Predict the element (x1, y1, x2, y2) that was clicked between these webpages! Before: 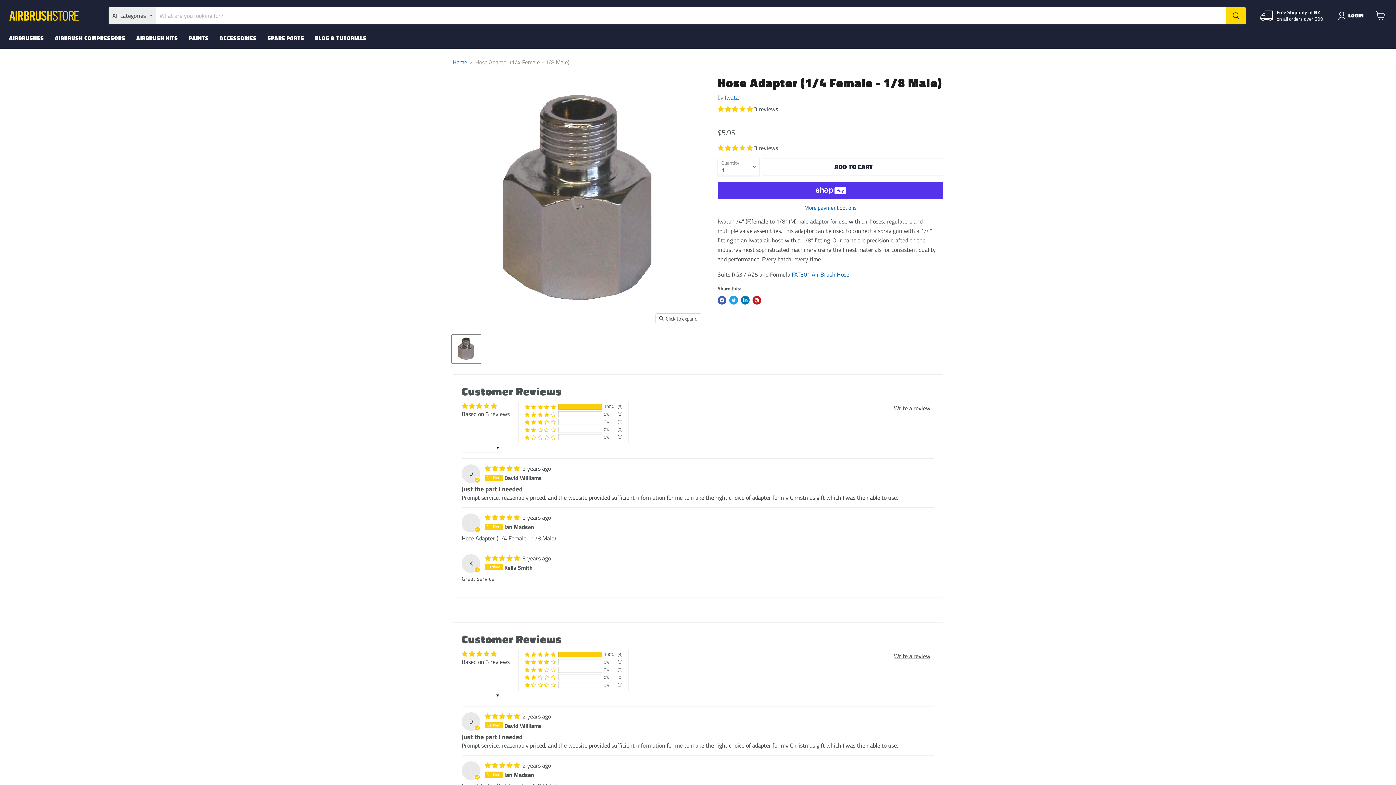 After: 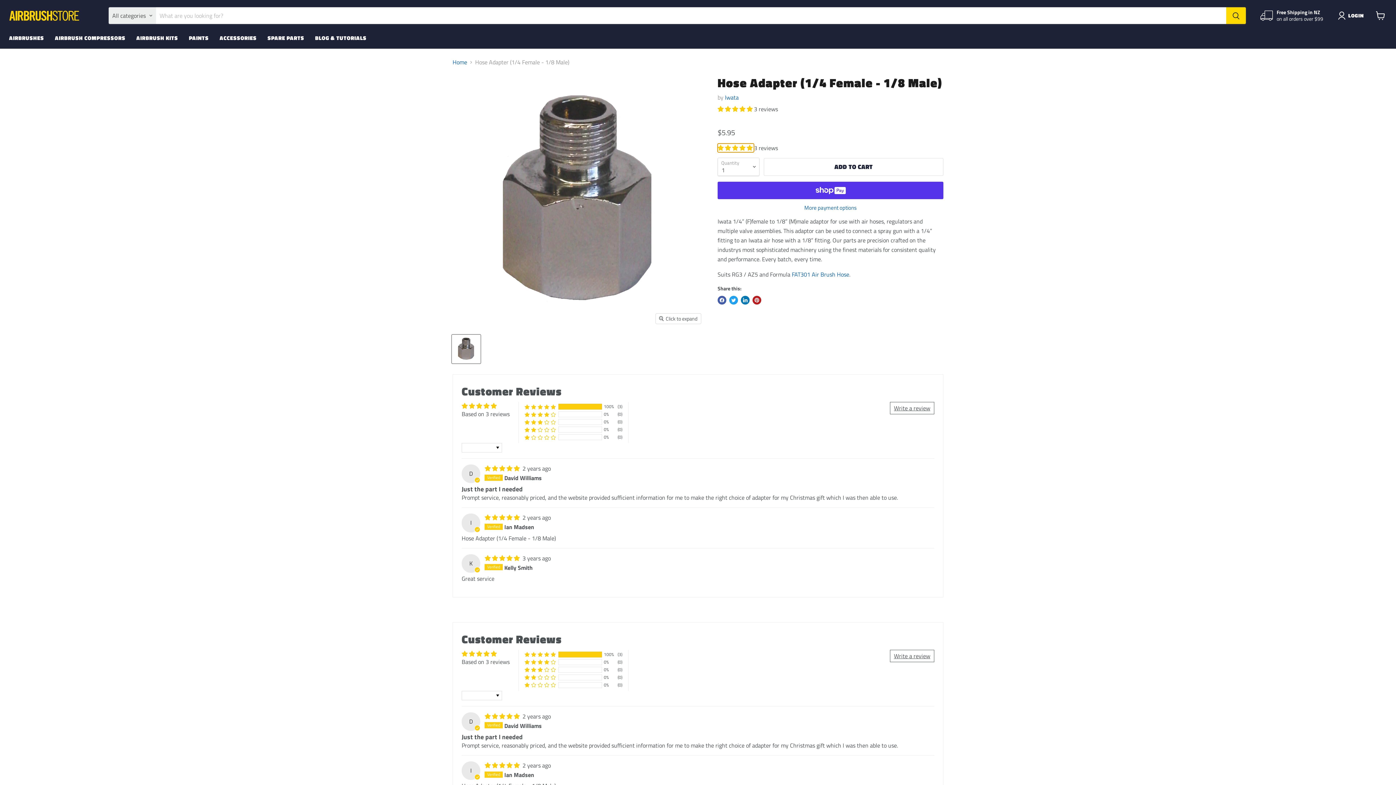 Action: label: 5.00 stars bbox: (717, 143, 754, 152)